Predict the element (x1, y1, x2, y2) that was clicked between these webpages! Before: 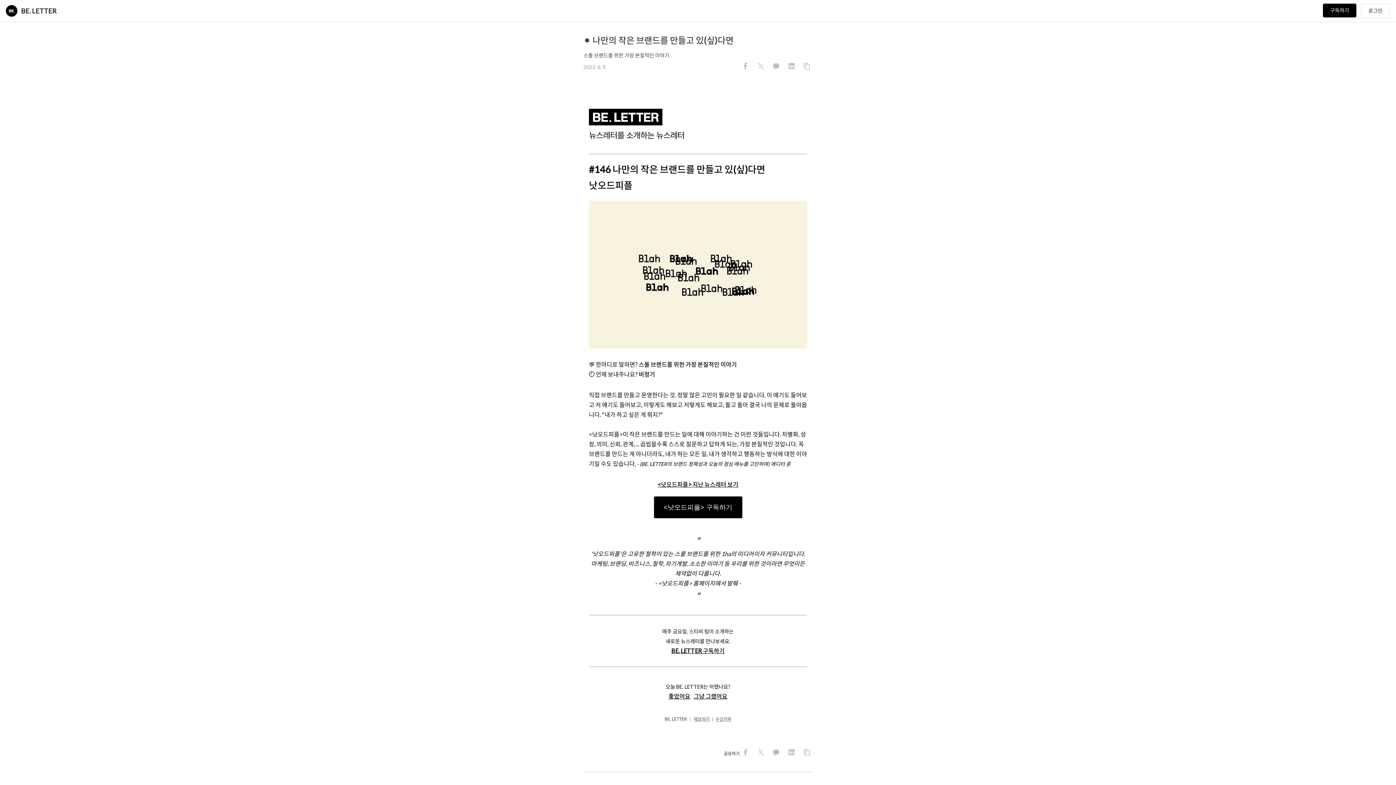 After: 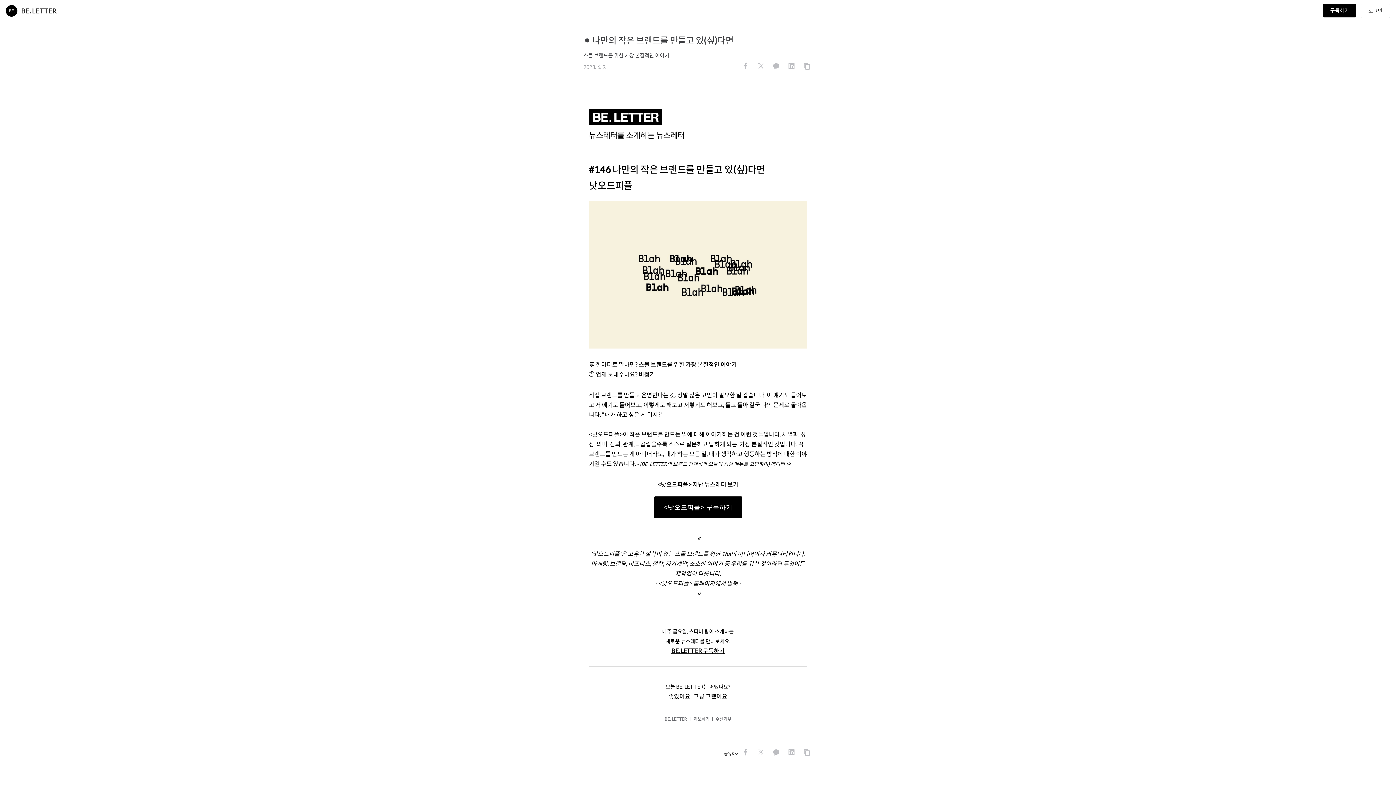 Action: bbox: (657, 481, 738, 488) label: <낫오드피플> 지난 뉴스레터 보기